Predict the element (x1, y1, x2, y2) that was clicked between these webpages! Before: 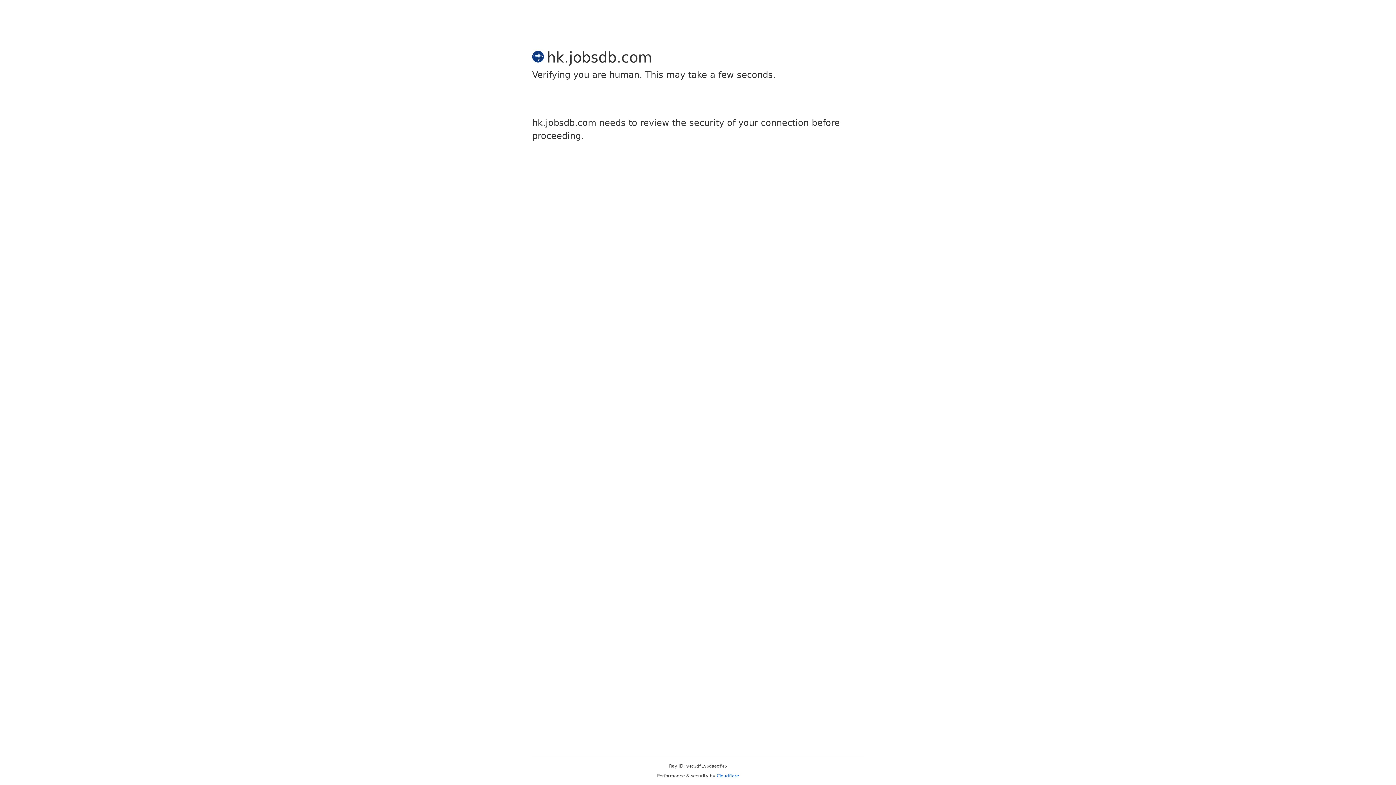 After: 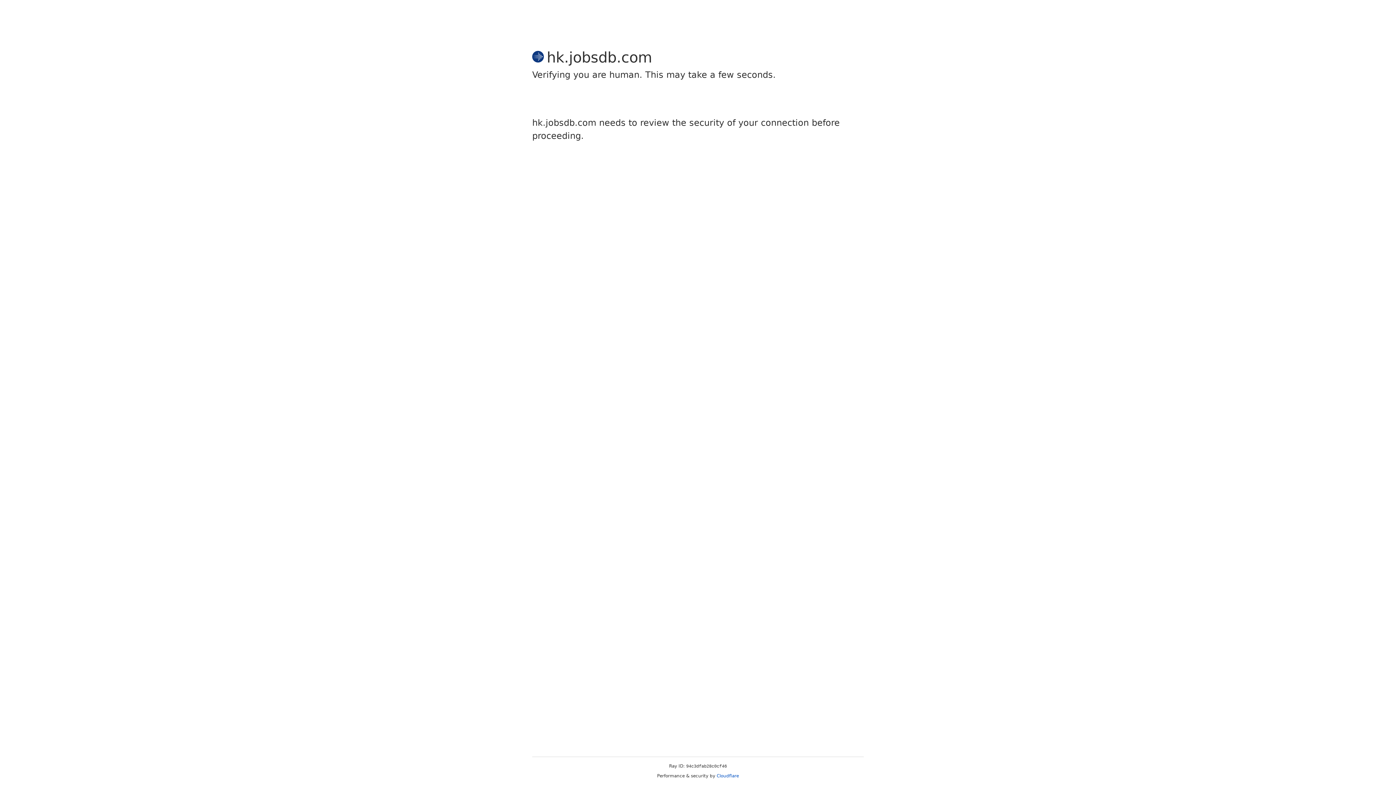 Action: bbox: (716, 773, 739, 778) label: Cloudflare